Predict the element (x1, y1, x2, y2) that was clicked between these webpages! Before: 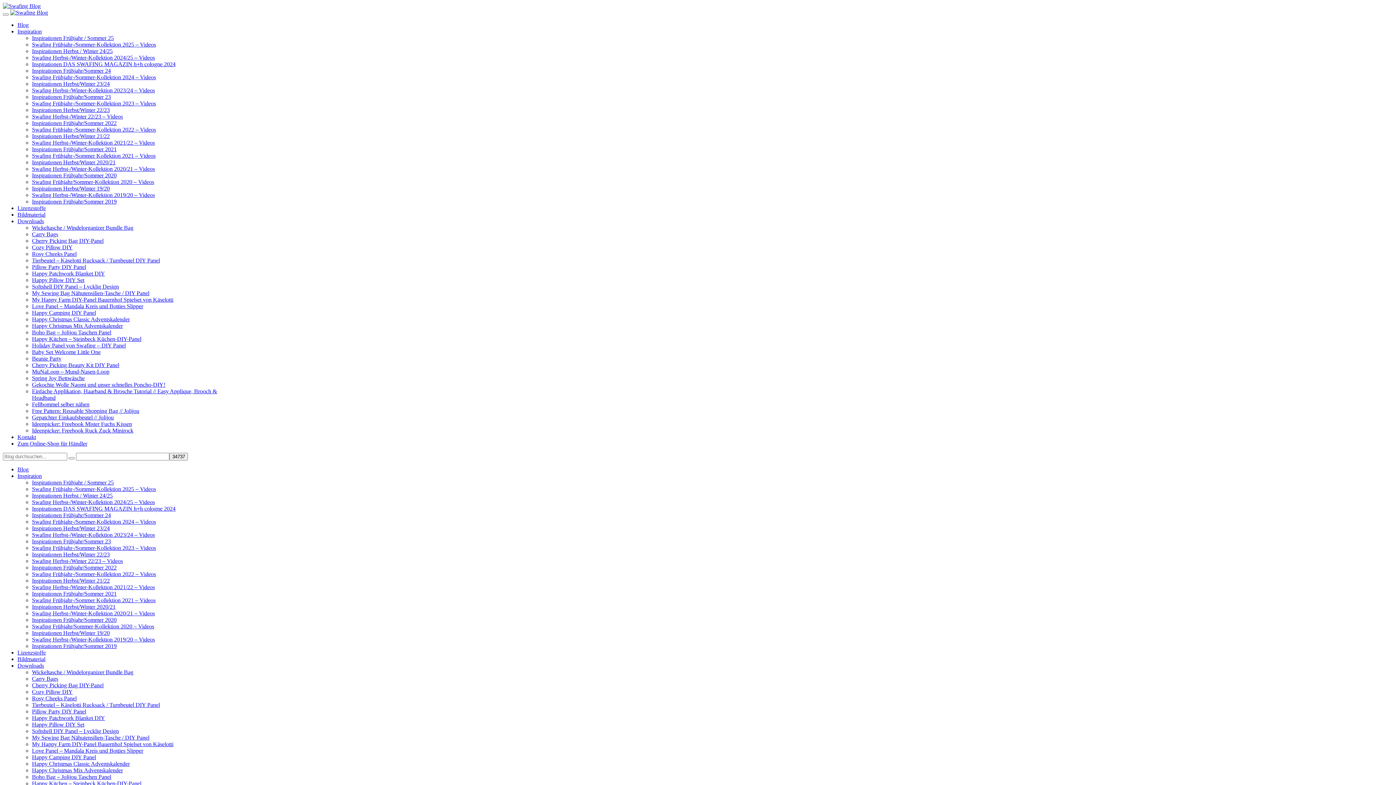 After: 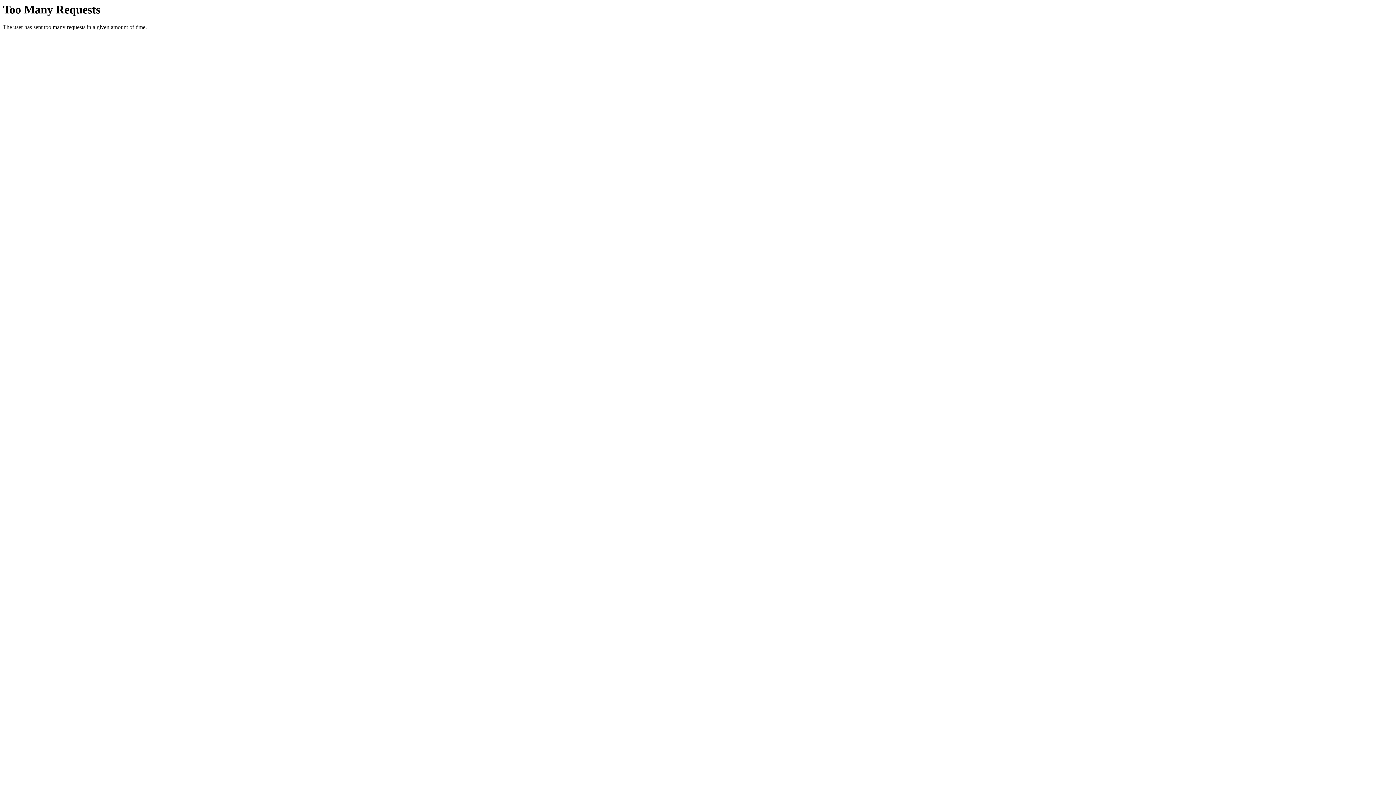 Action: label: Kontakt bbox: (17, 434, 36, 440)